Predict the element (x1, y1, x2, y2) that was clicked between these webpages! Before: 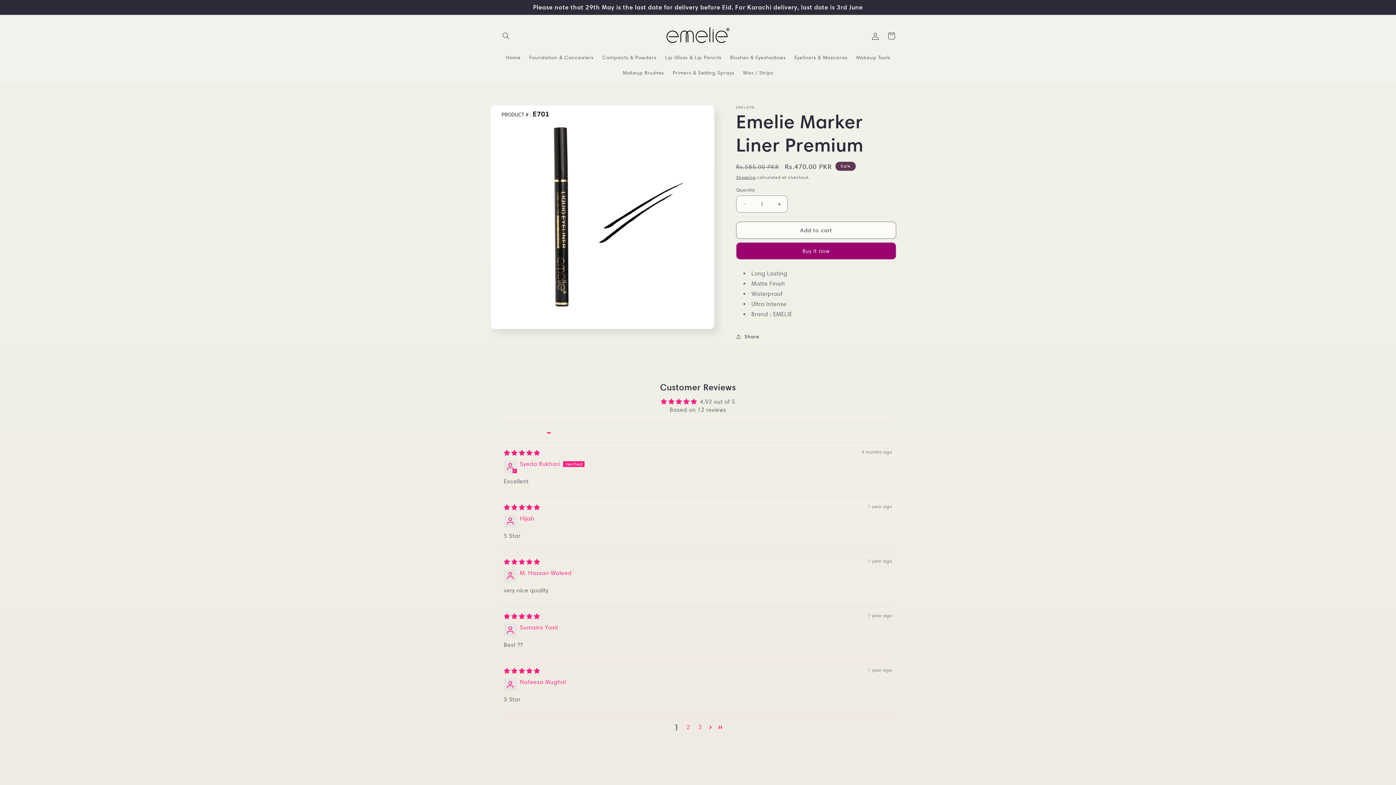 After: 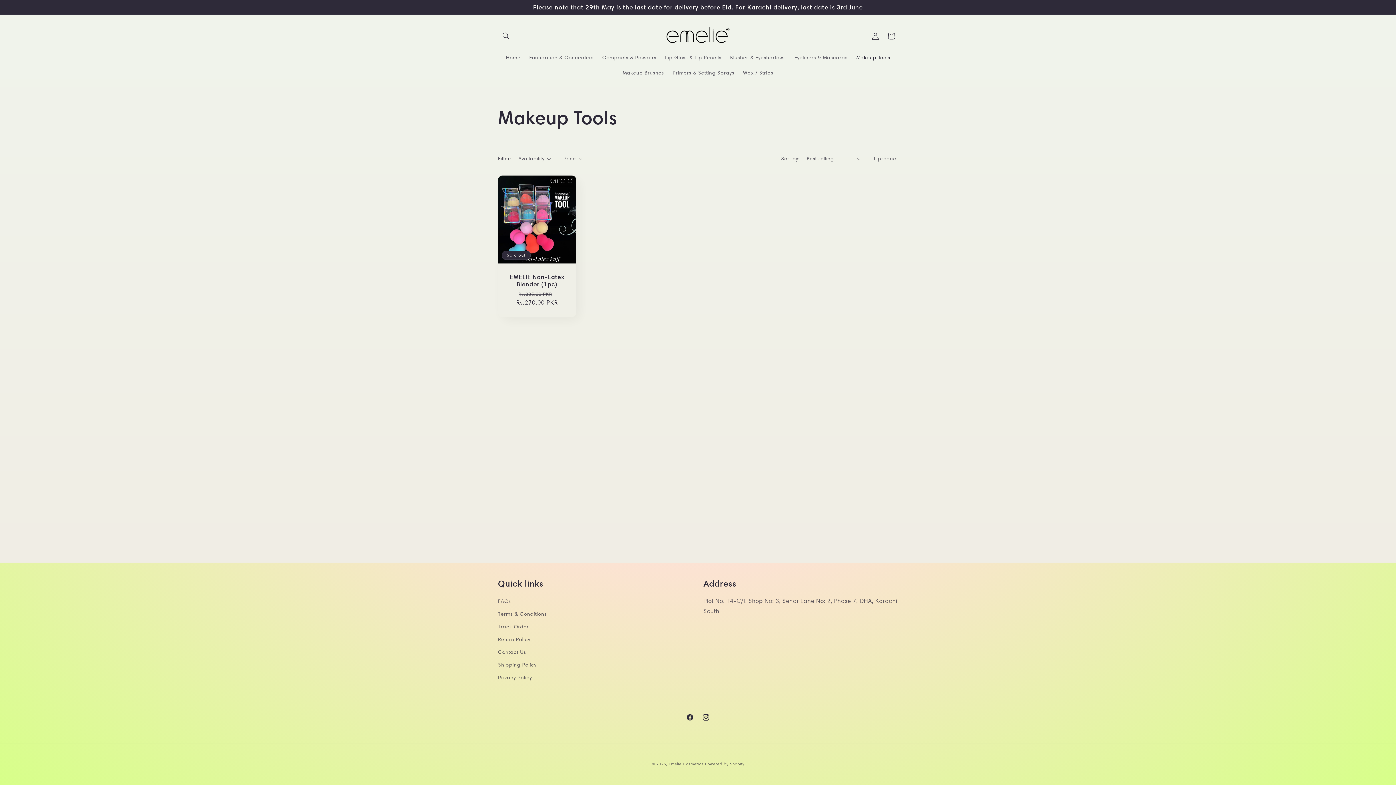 Action: label: Makeup Tools bbox: (852, 49, 894, 65)